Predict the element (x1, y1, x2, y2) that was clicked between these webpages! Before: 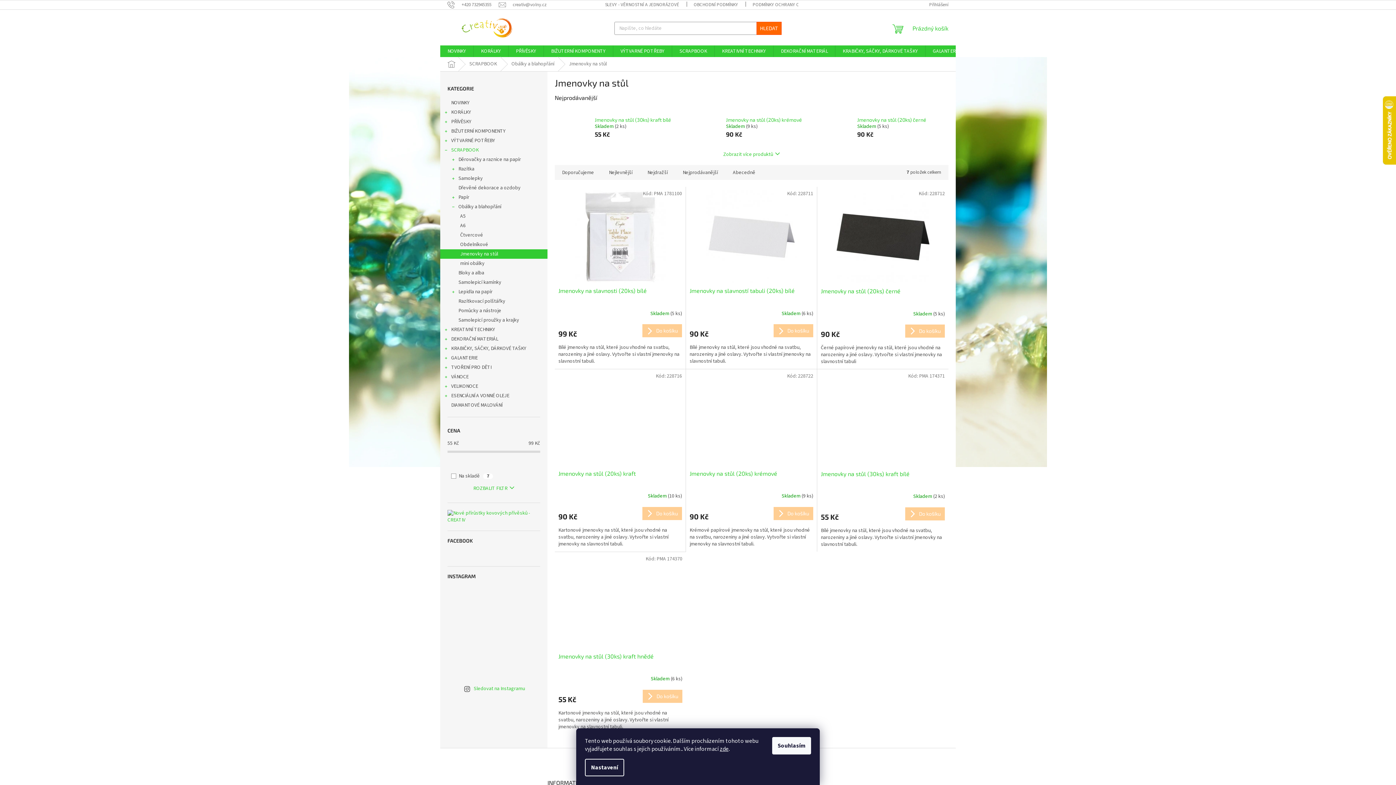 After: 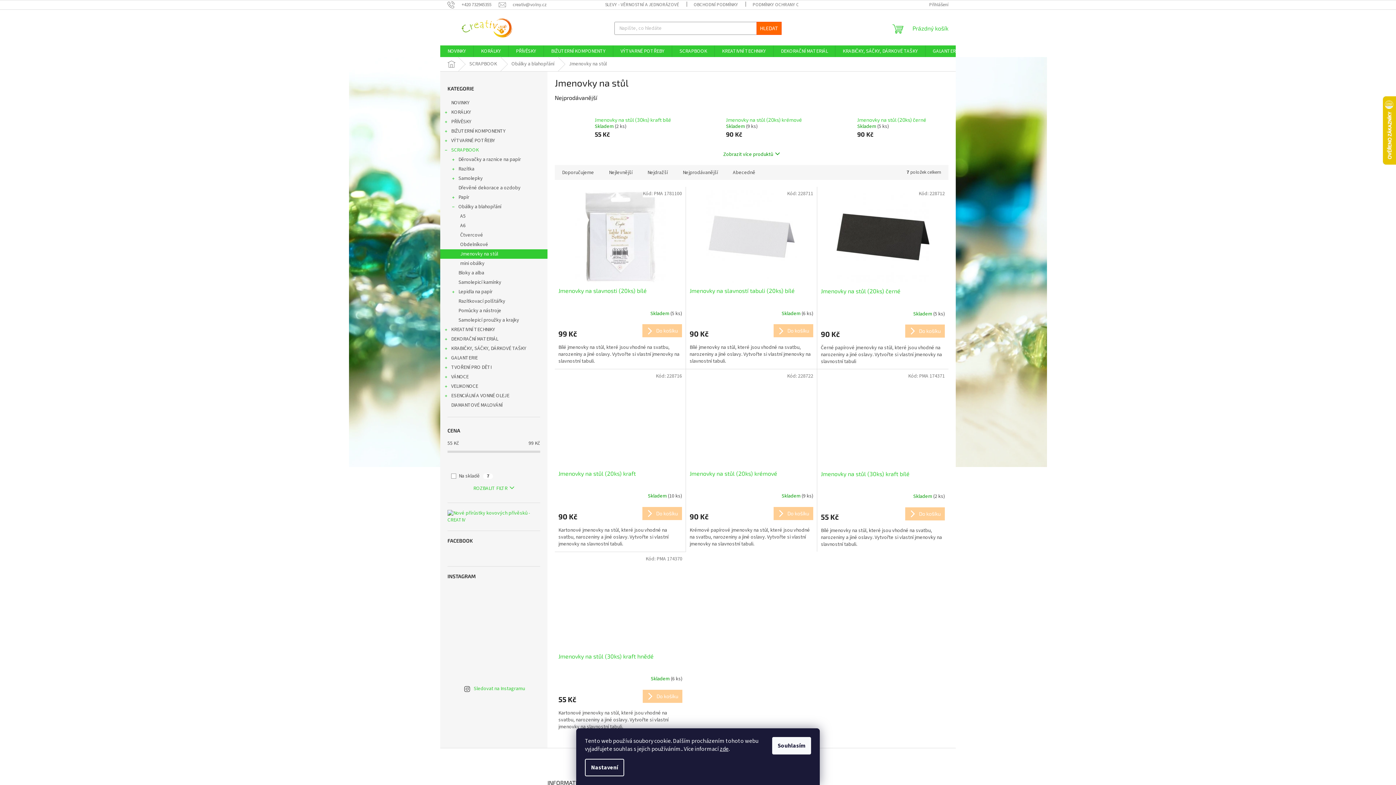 Action: bbox: (723, 150, 780, 158) label: Zobrazit více produktů